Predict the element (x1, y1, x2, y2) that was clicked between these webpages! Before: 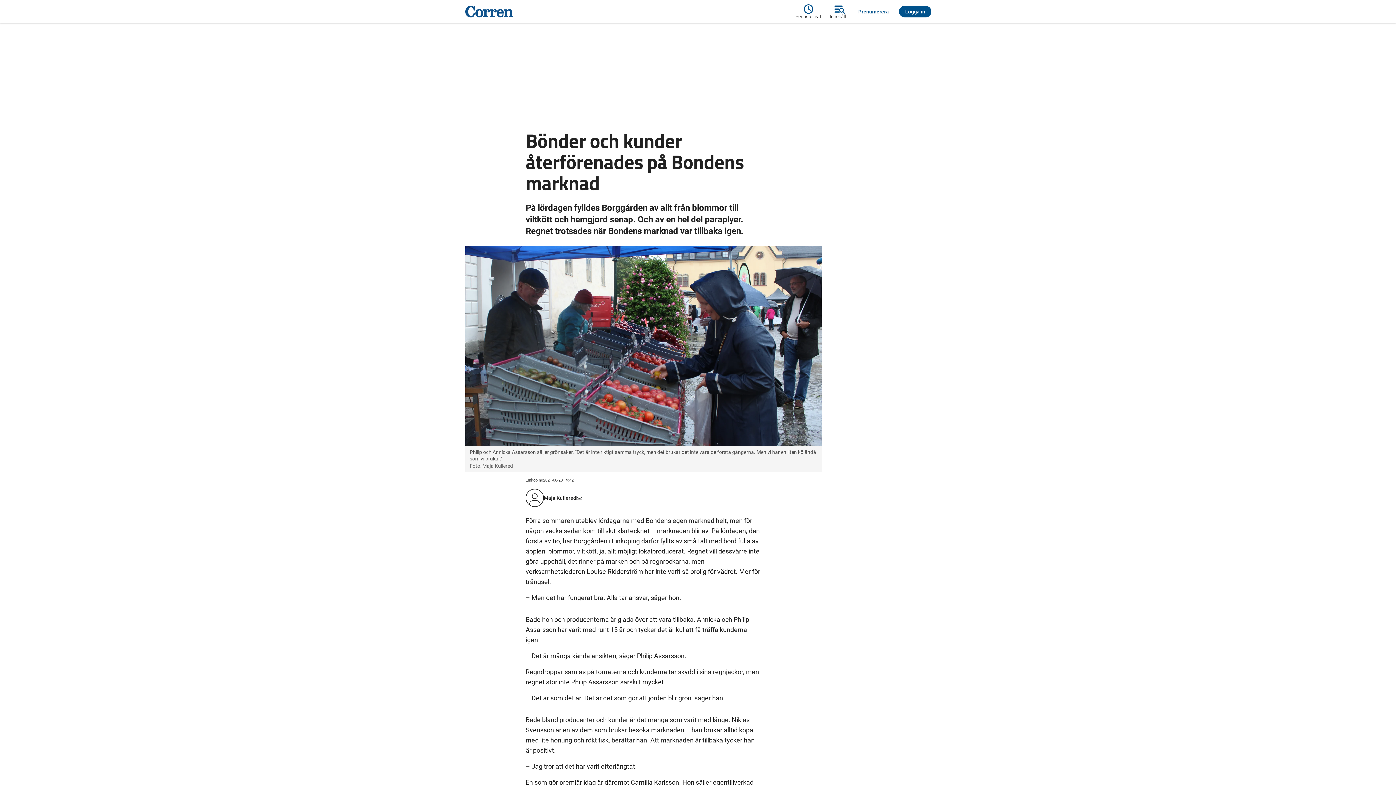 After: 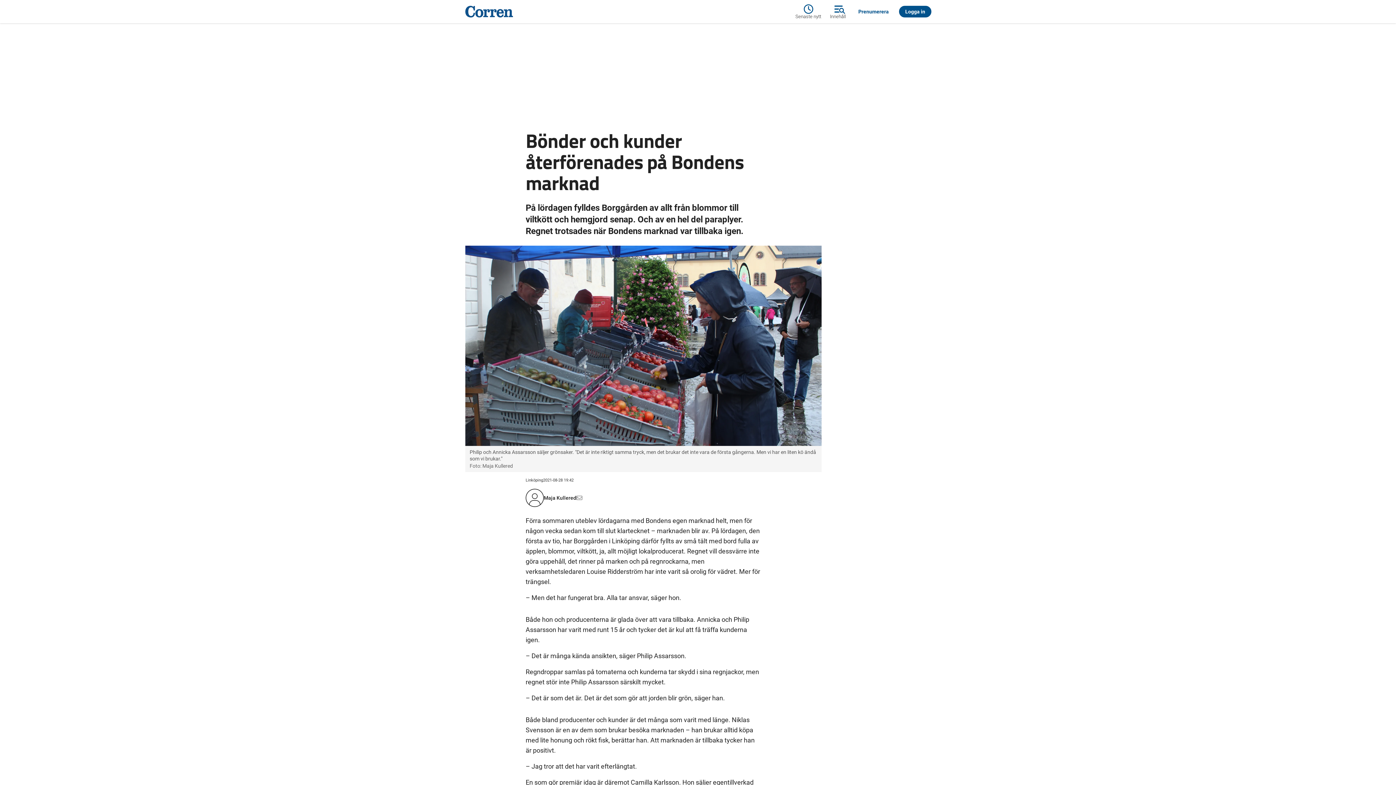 Action: bbox: (576, 493, 582, 502)